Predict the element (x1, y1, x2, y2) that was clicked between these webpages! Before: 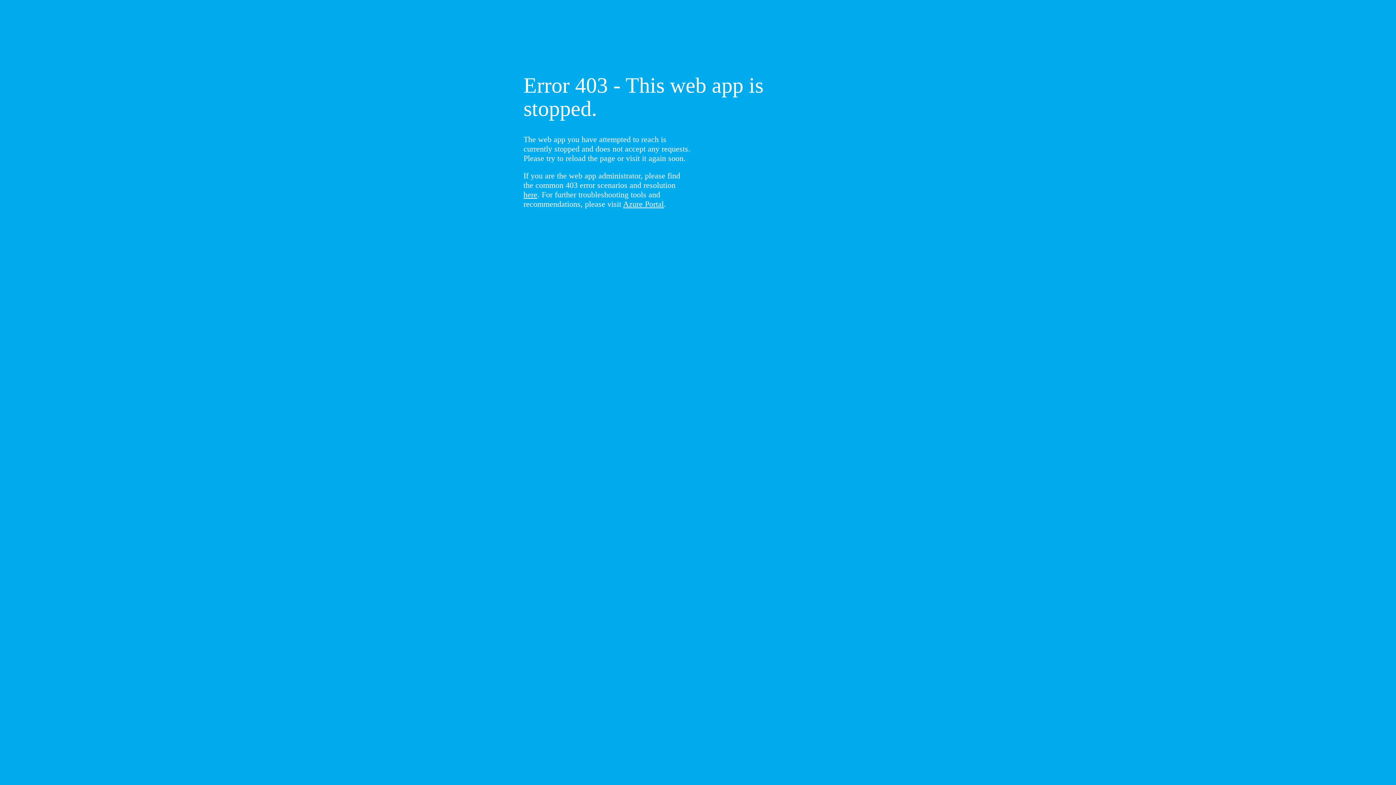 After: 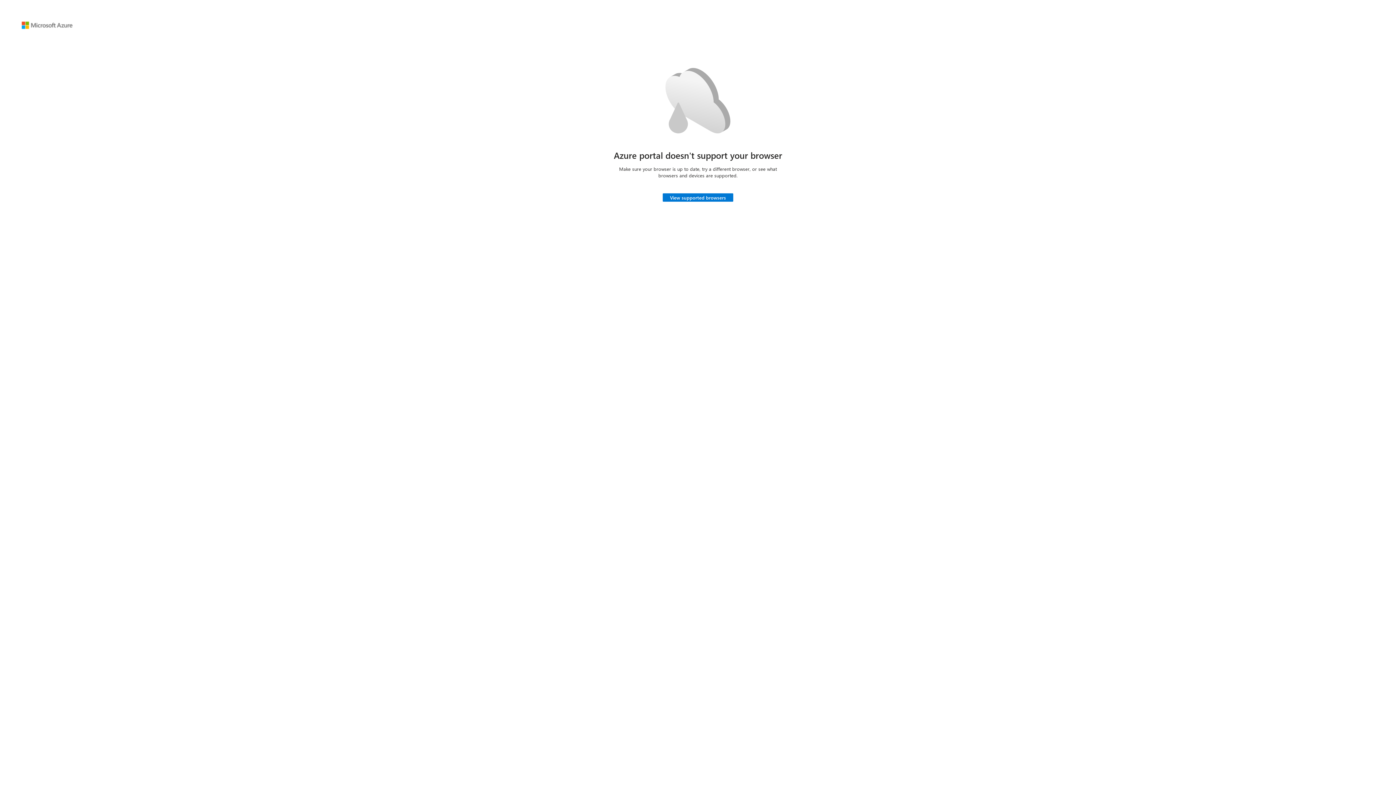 Action: label: Azure Portal bbox: (623, 199, 664, 208)